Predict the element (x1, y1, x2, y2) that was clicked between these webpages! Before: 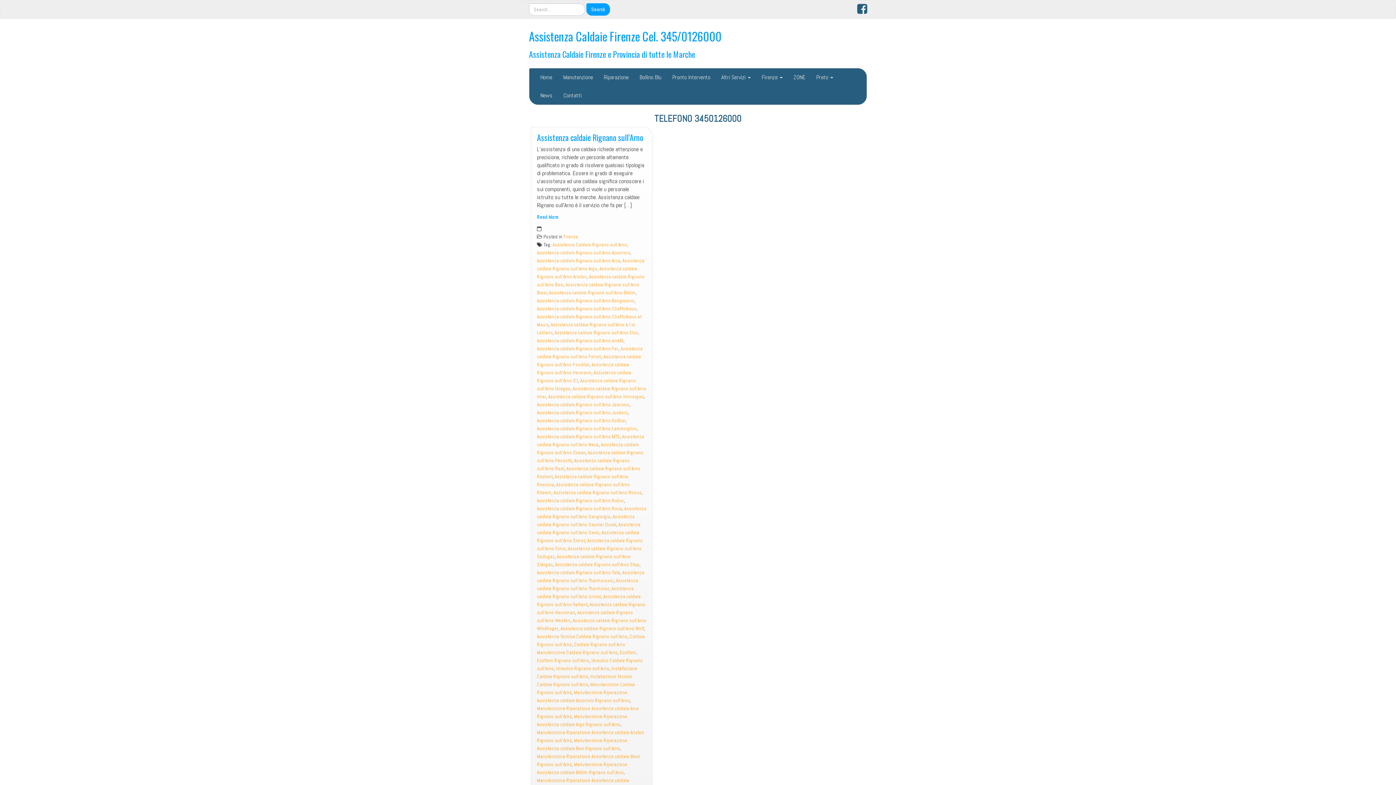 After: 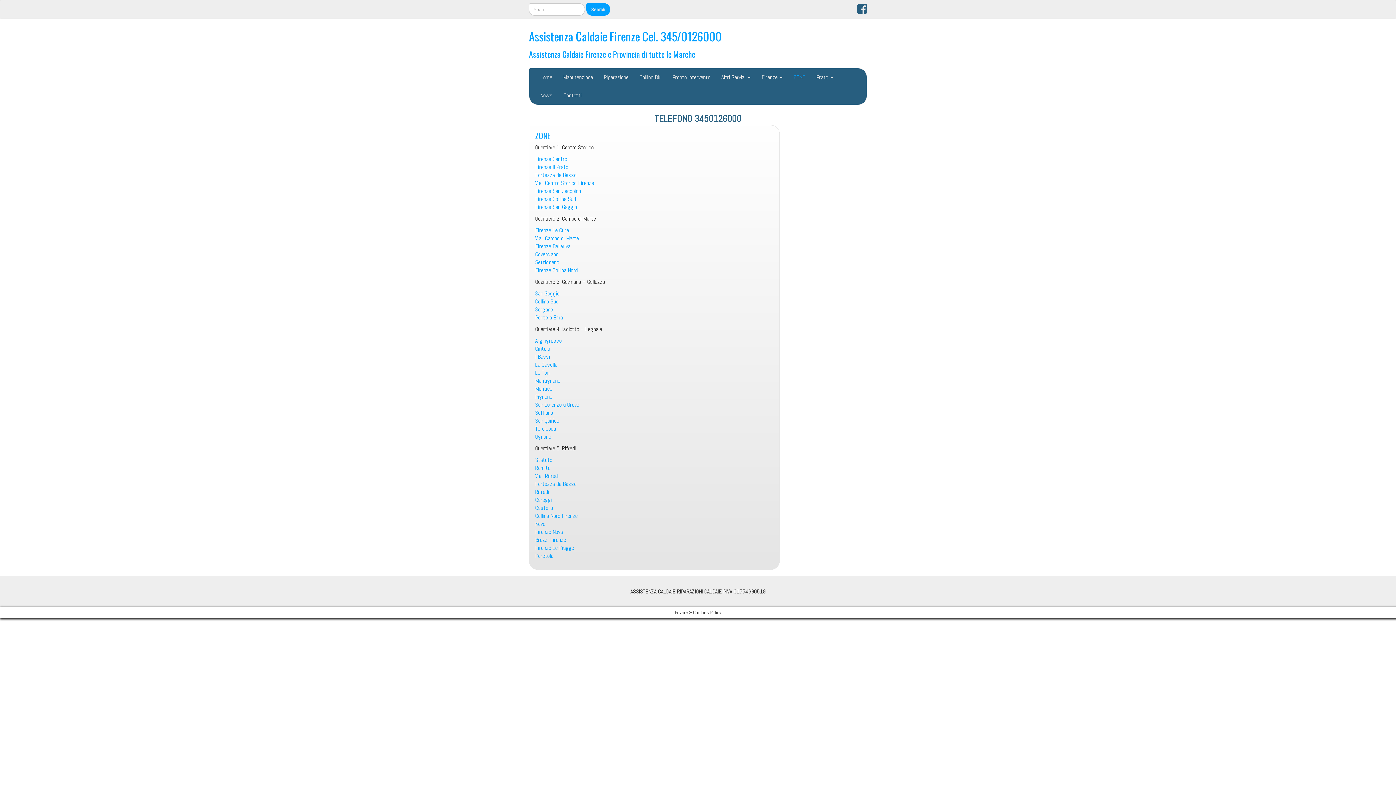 Action: bbox: (788, 68, 810, 86) label: ZONE